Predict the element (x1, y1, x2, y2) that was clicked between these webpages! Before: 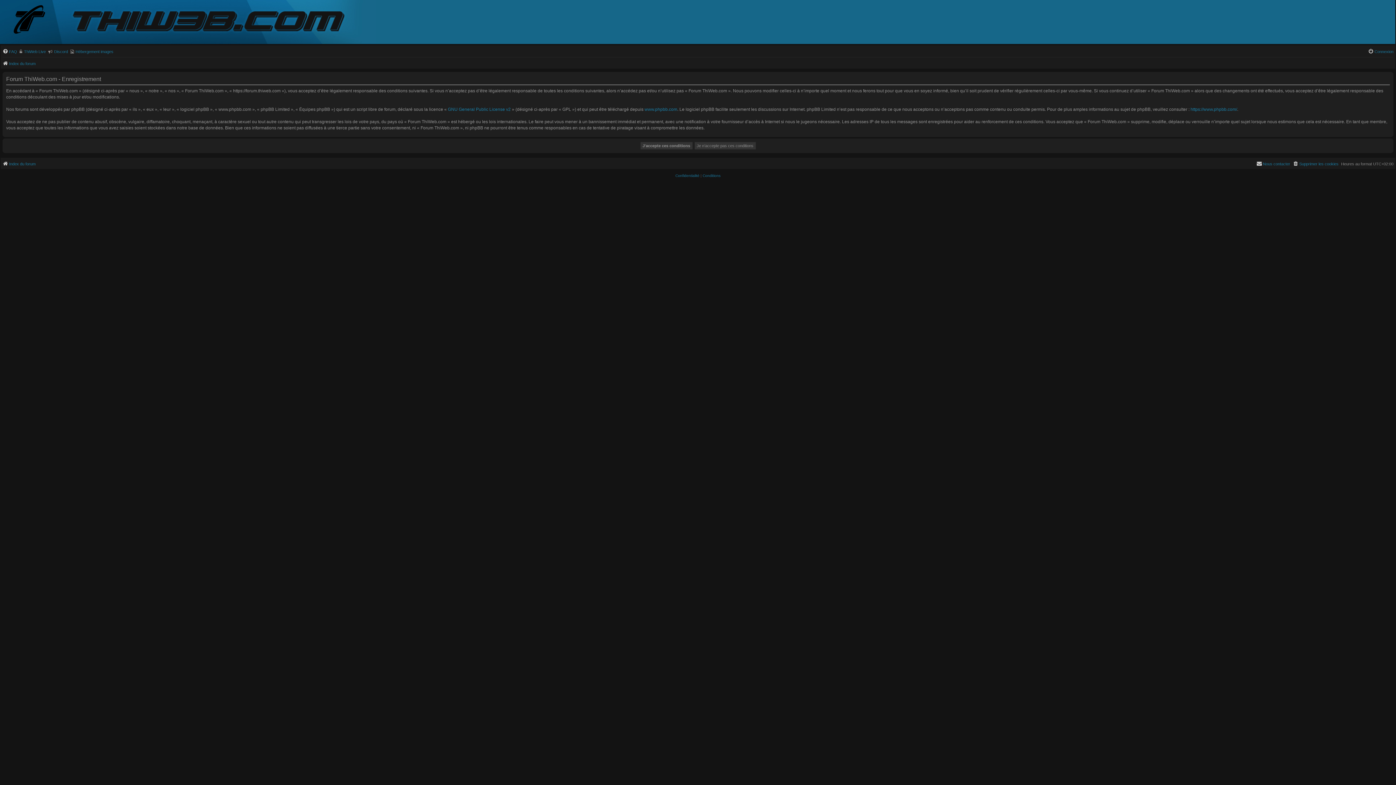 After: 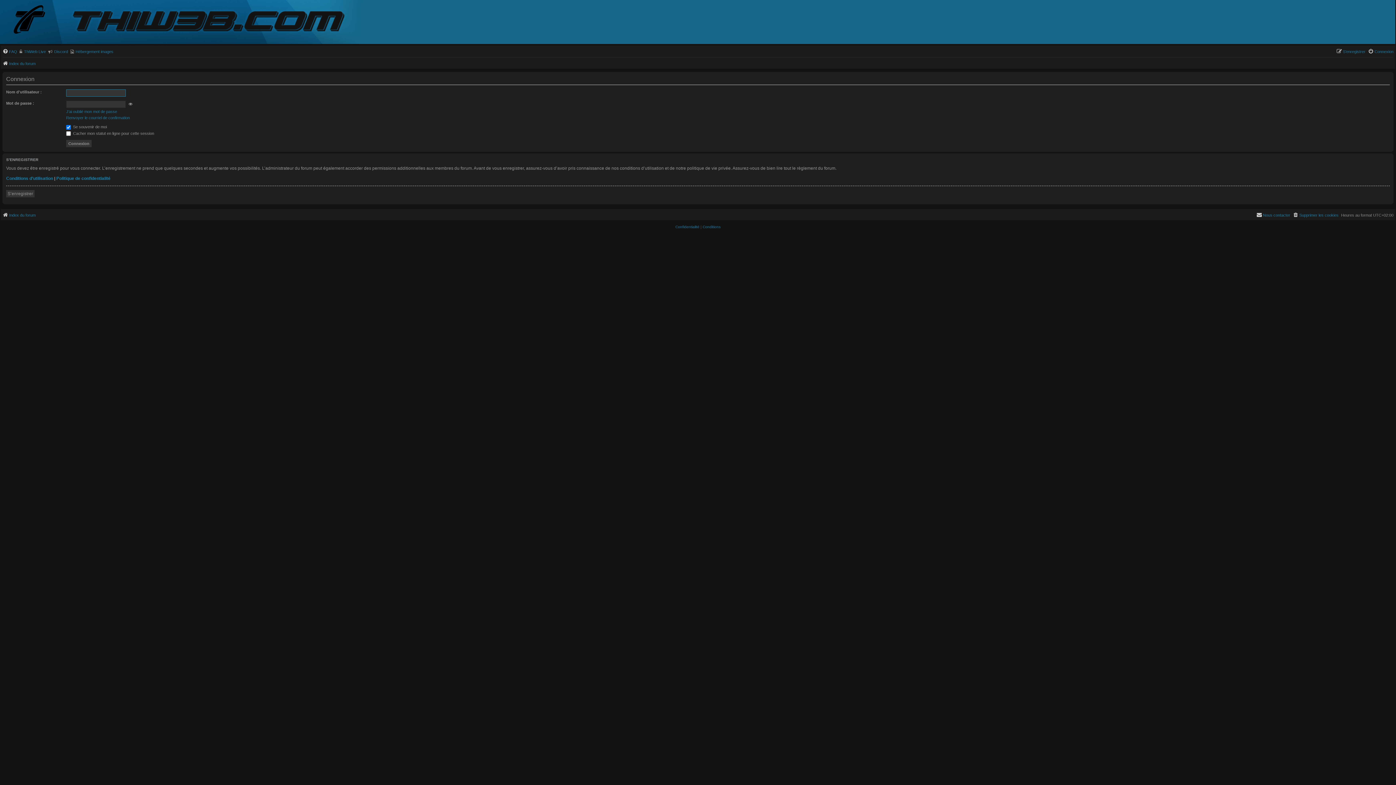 Action: bbox: (1368, 47, 1393, 56) label: Connexion